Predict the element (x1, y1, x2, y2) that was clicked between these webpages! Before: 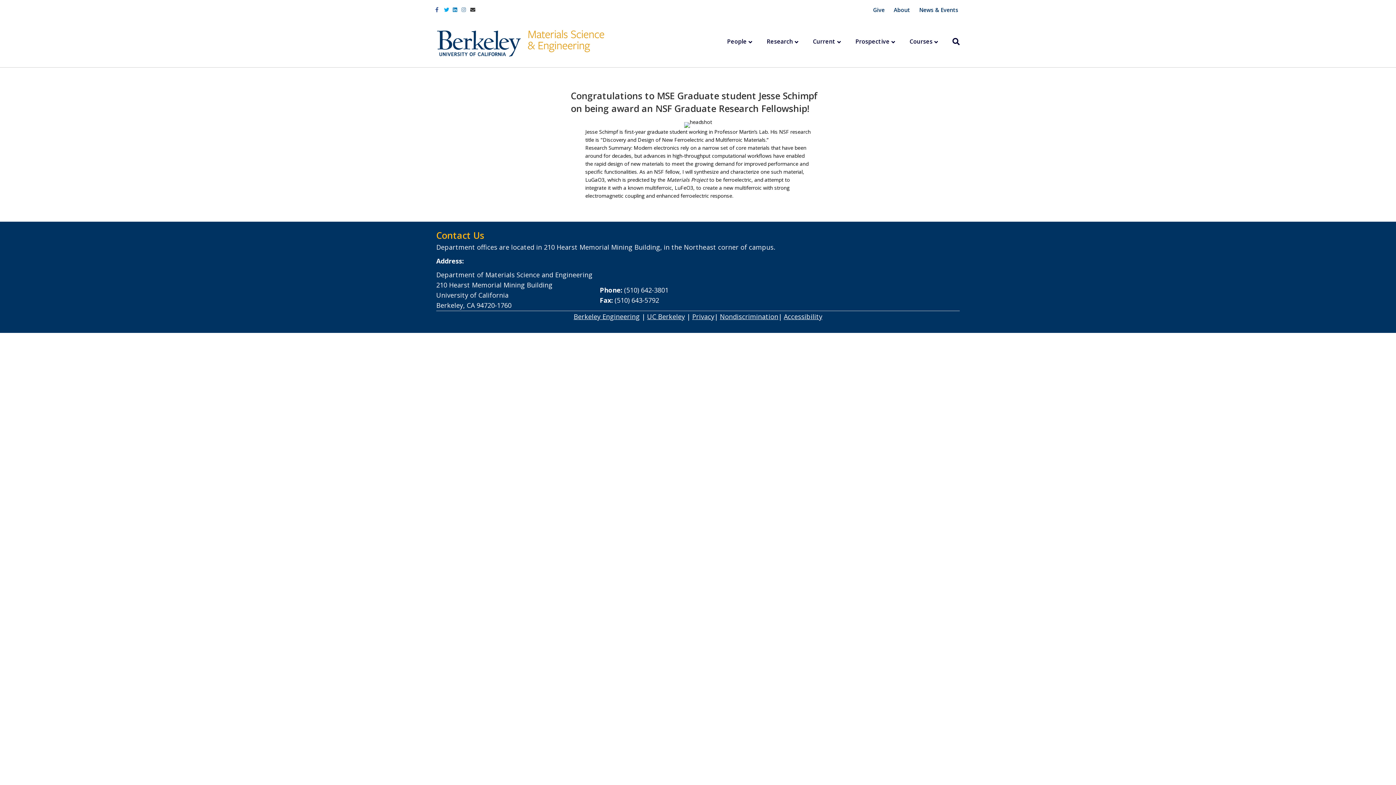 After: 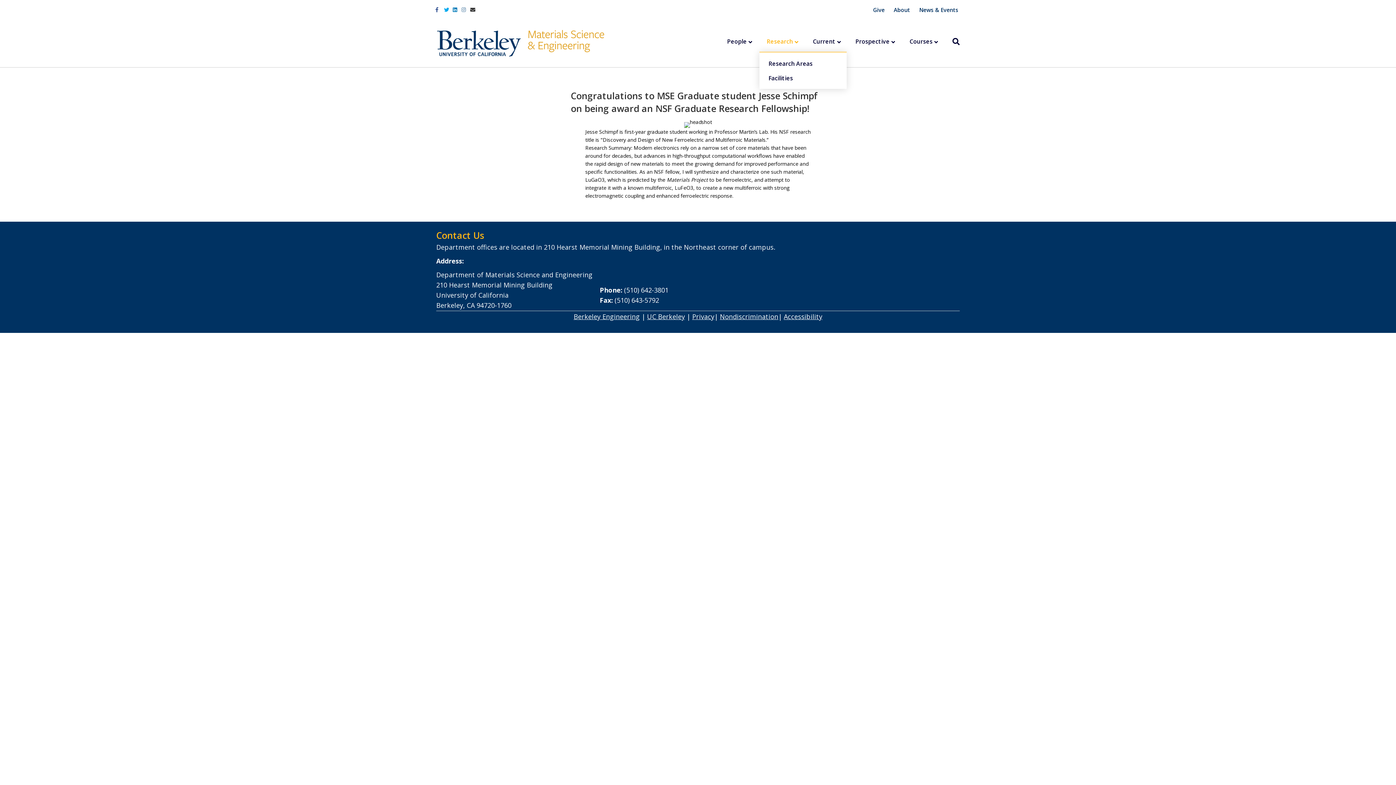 Action: label: Research bbox: (759, 32, 805, 51)